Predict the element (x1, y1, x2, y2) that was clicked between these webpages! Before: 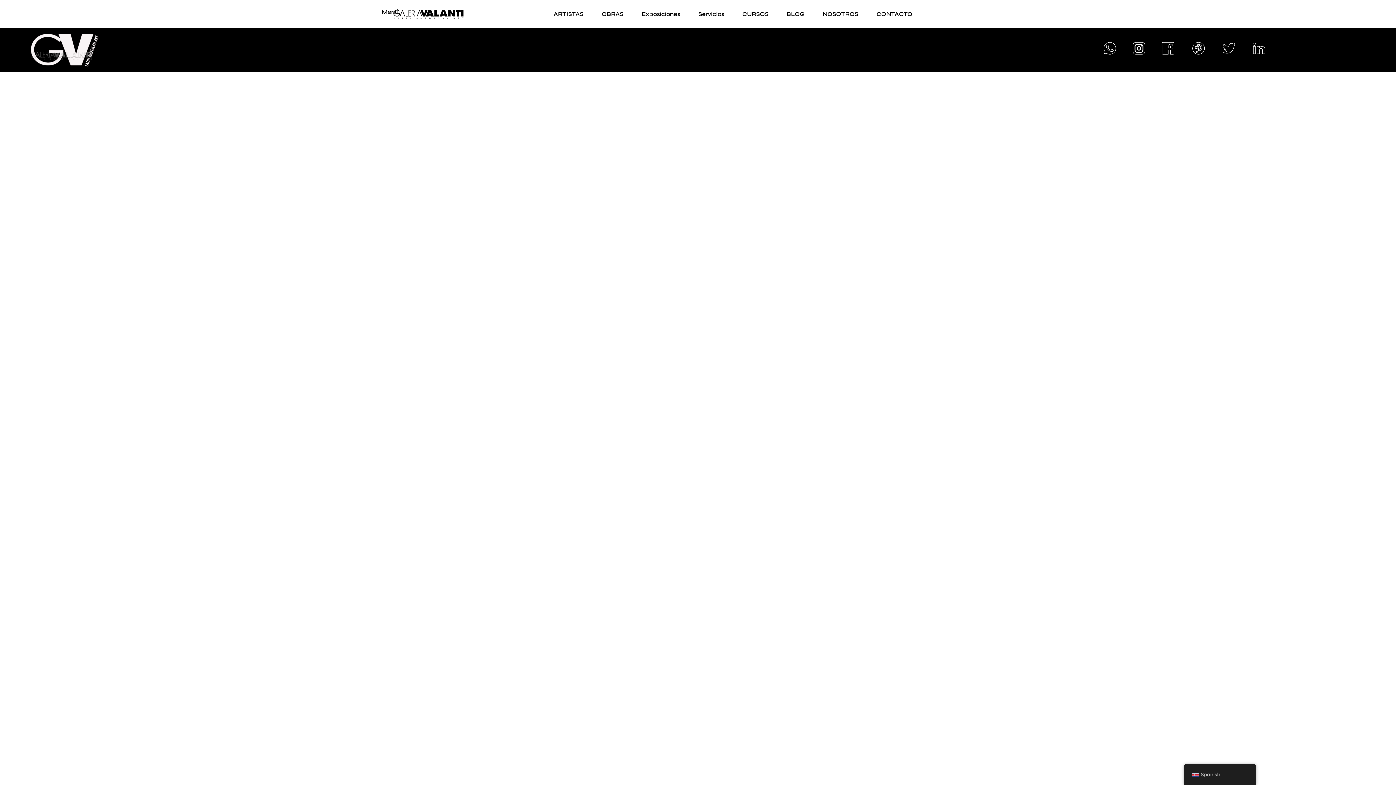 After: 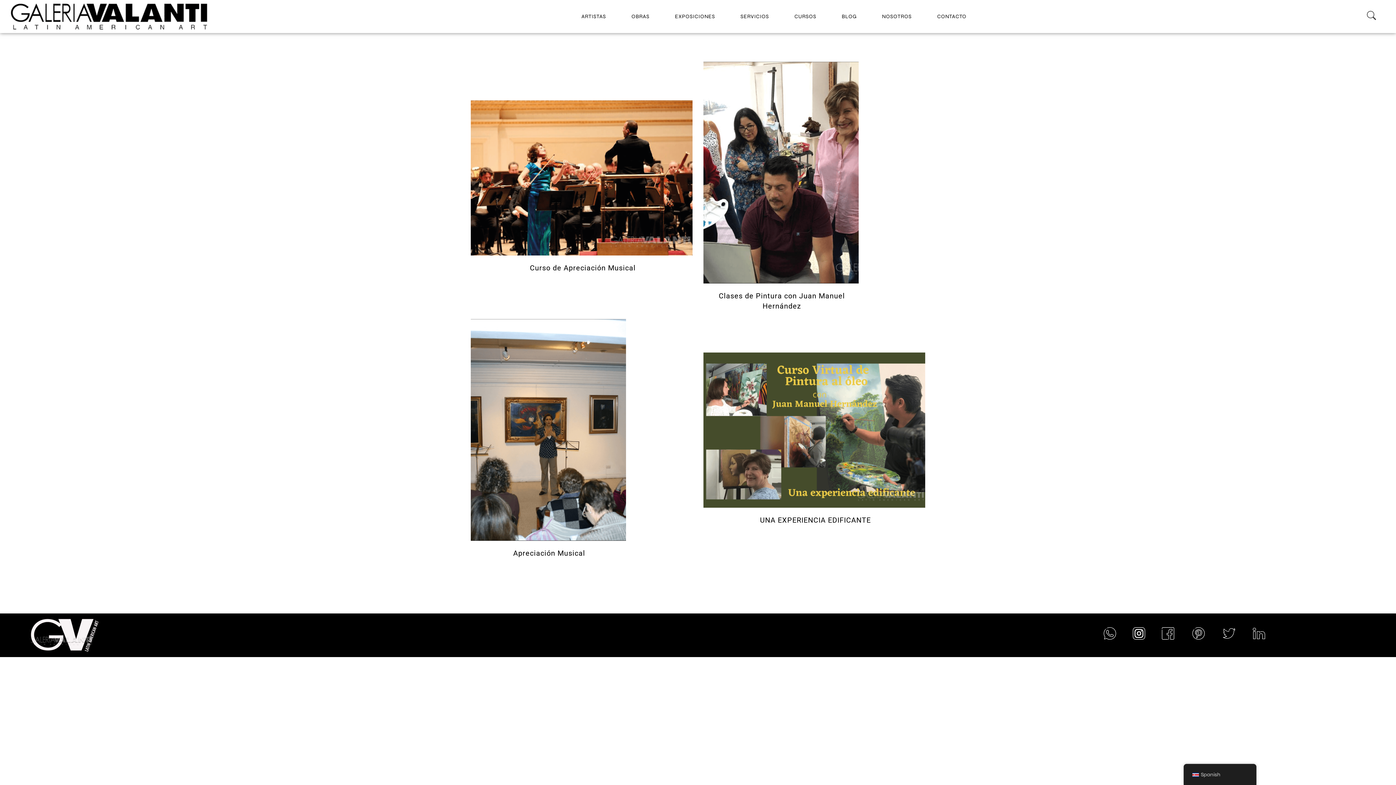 Action: bbox: (742, 10, 768, 17) label: CURSOS